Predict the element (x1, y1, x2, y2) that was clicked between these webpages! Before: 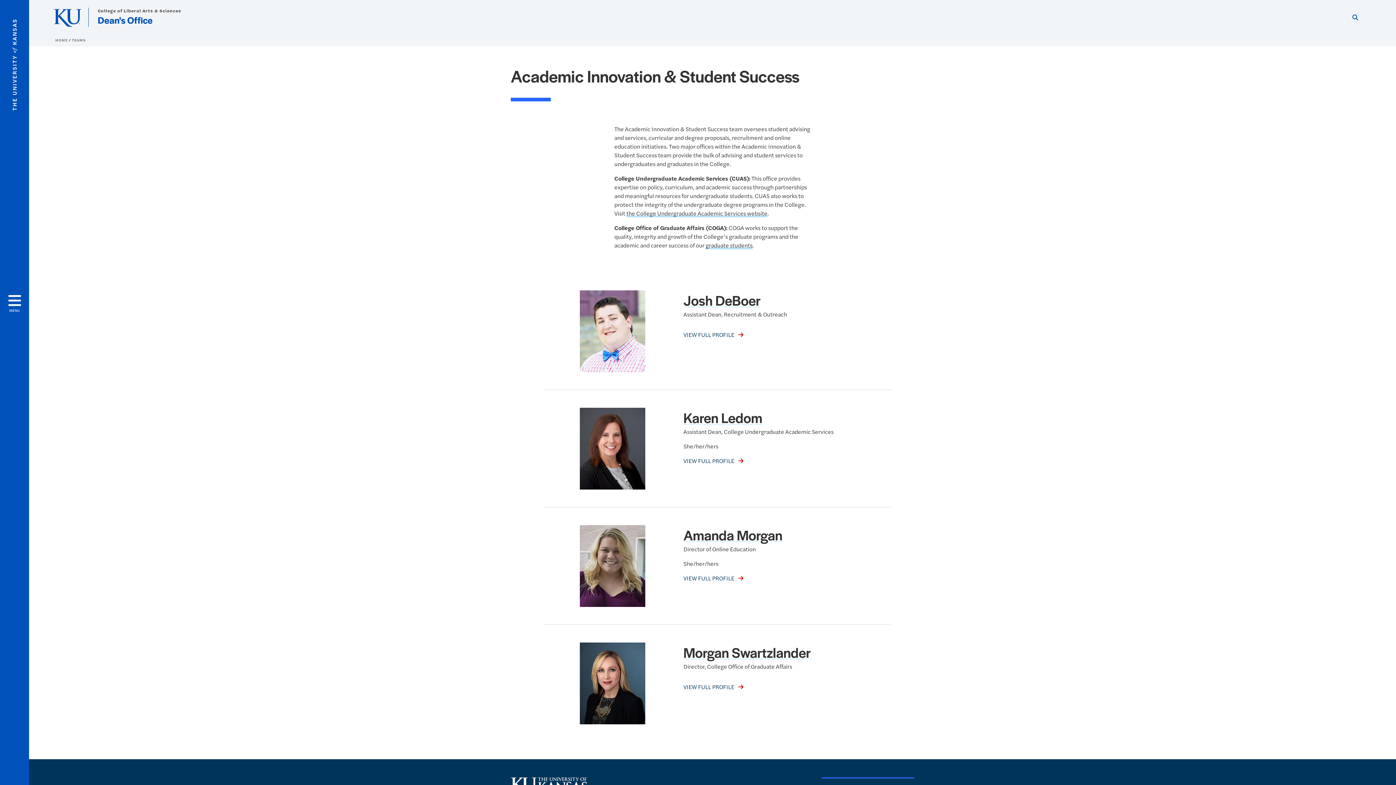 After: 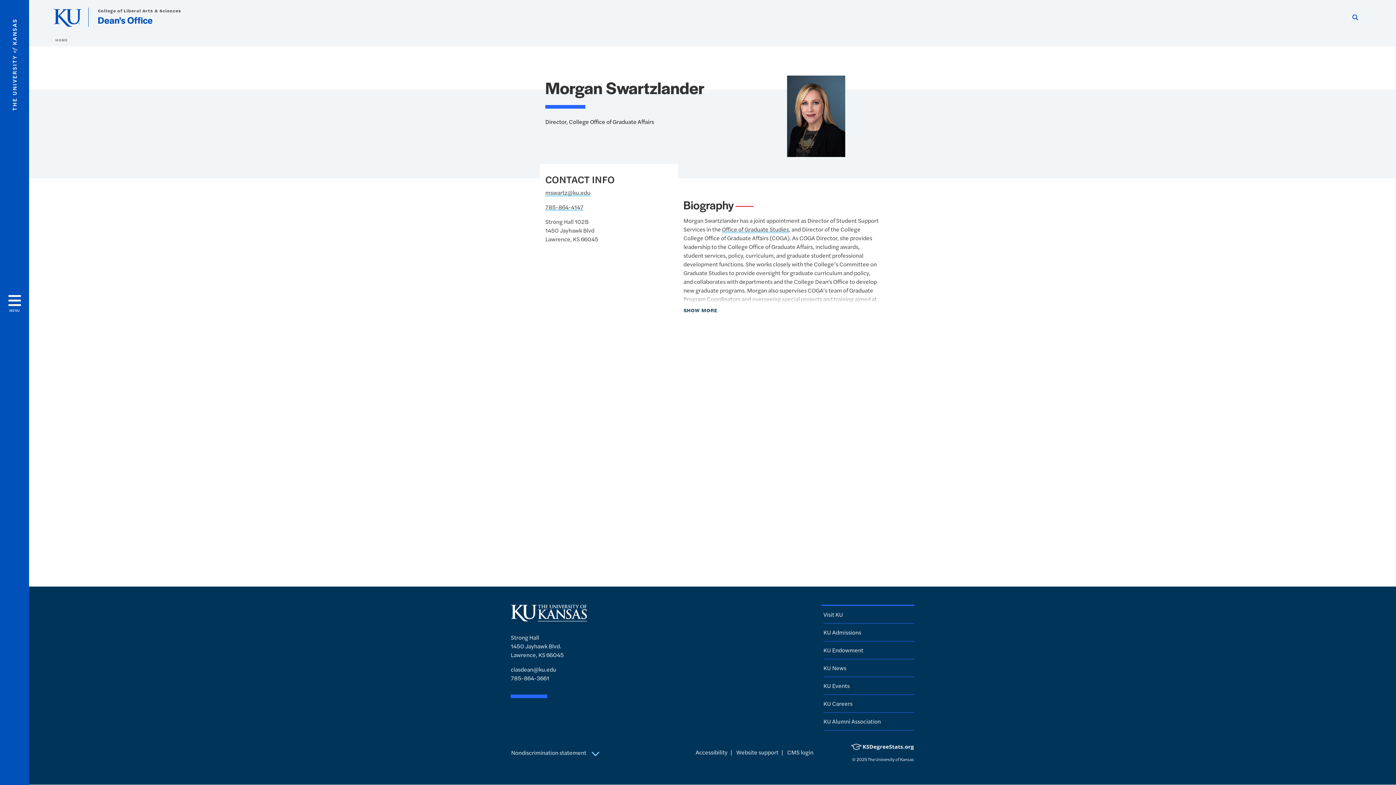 Action: bbox: (683, 682, 743, 691) label: VIEW FULL PROFILE 